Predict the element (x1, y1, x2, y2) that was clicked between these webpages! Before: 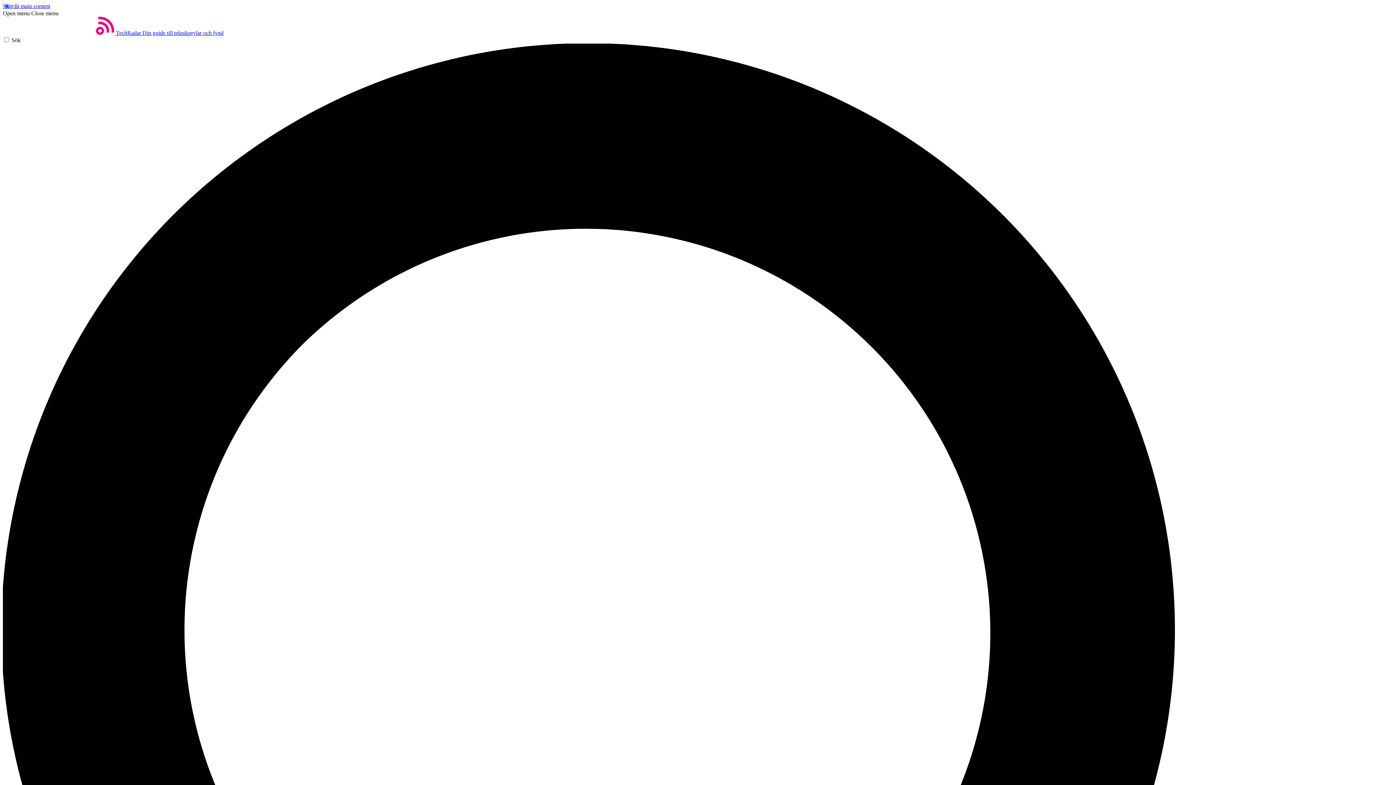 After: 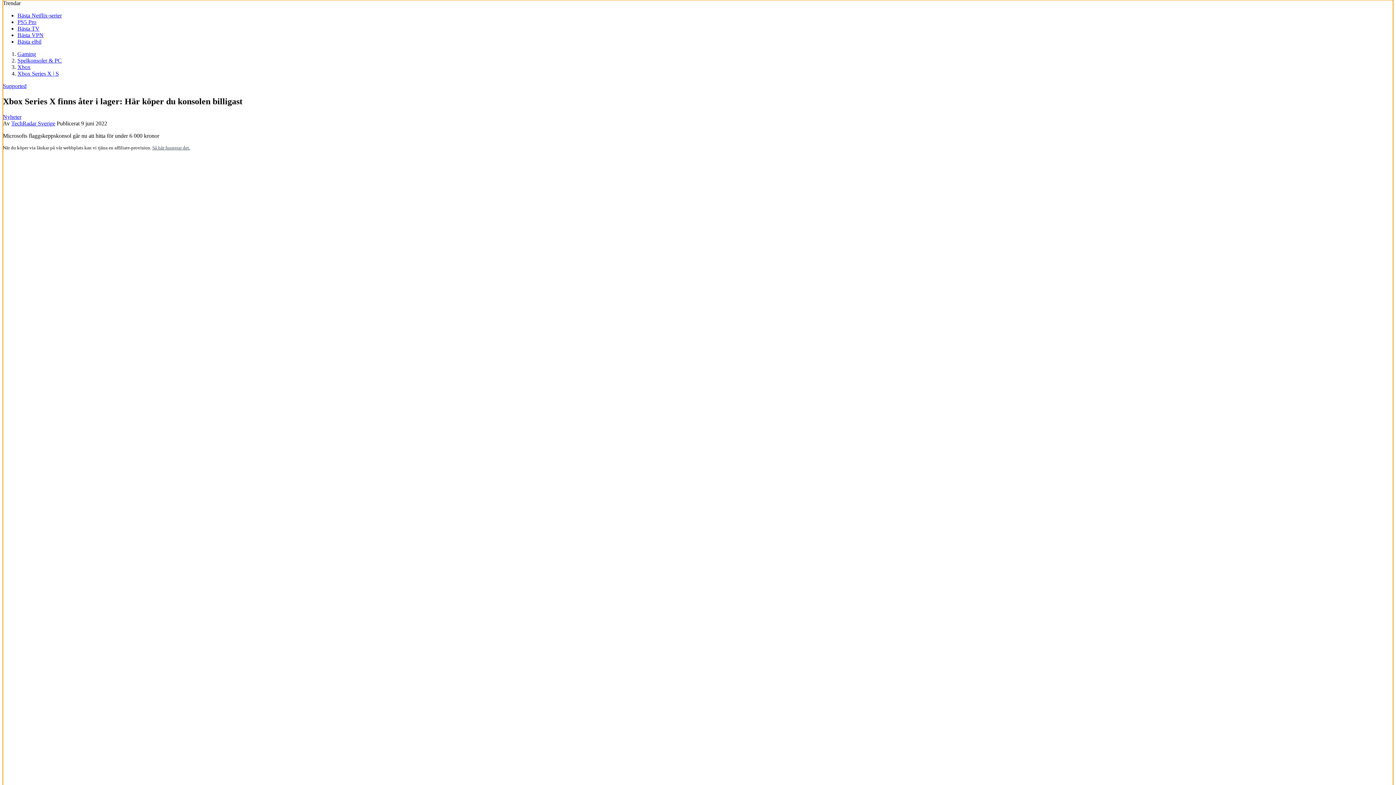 Action: bbox: (2, 2, 50, 9) label: Skip to main content